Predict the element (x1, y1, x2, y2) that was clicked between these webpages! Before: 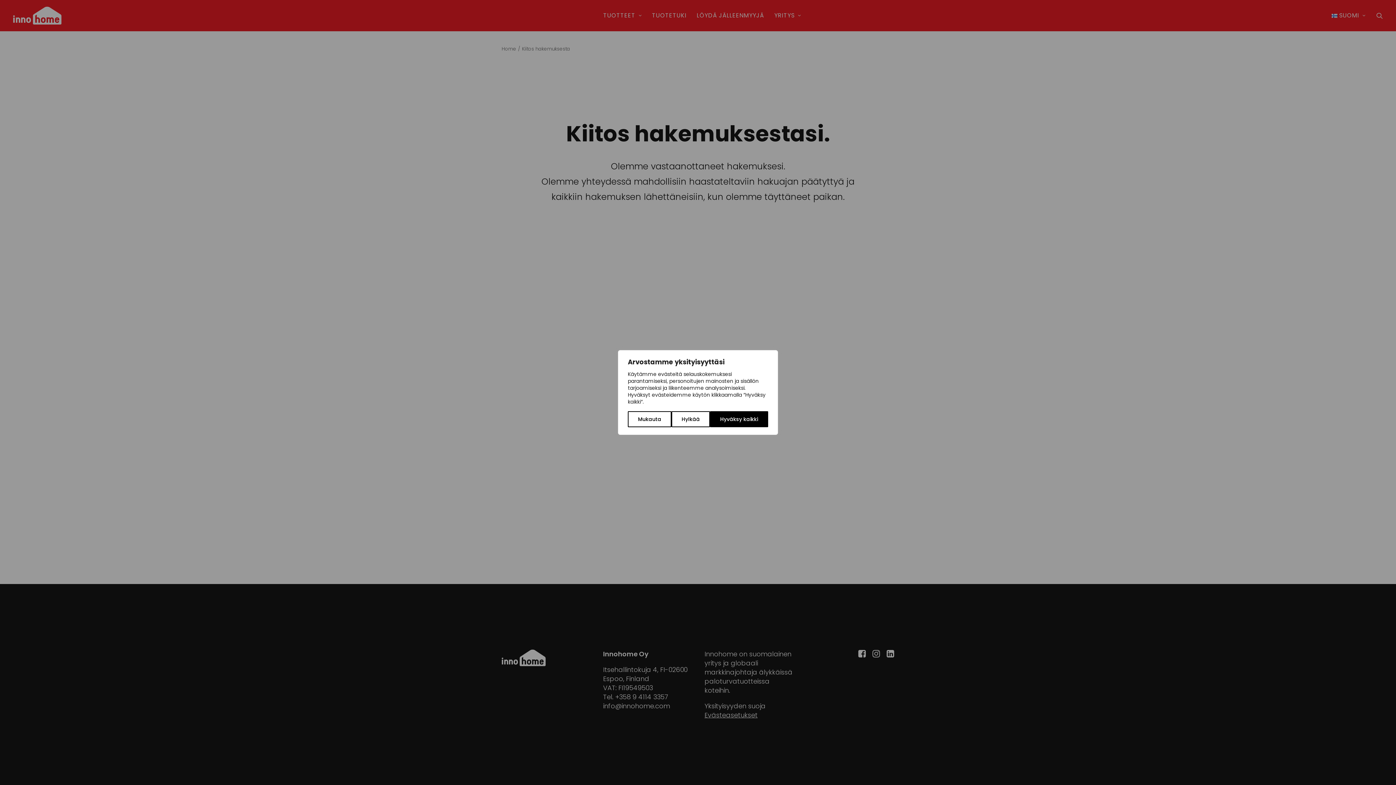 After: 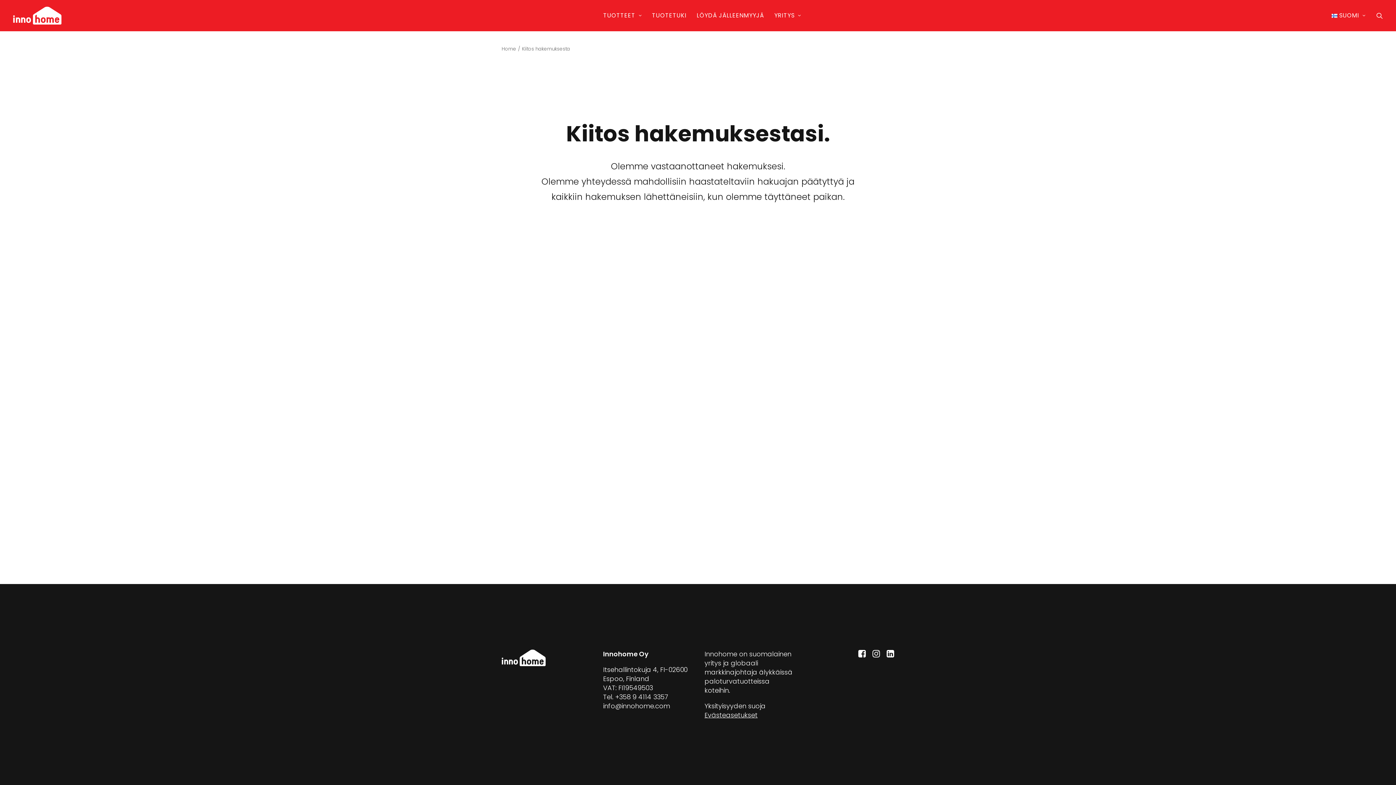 Action: label: Hyväksy kaikki bbox: (710, 411, 768, 427)